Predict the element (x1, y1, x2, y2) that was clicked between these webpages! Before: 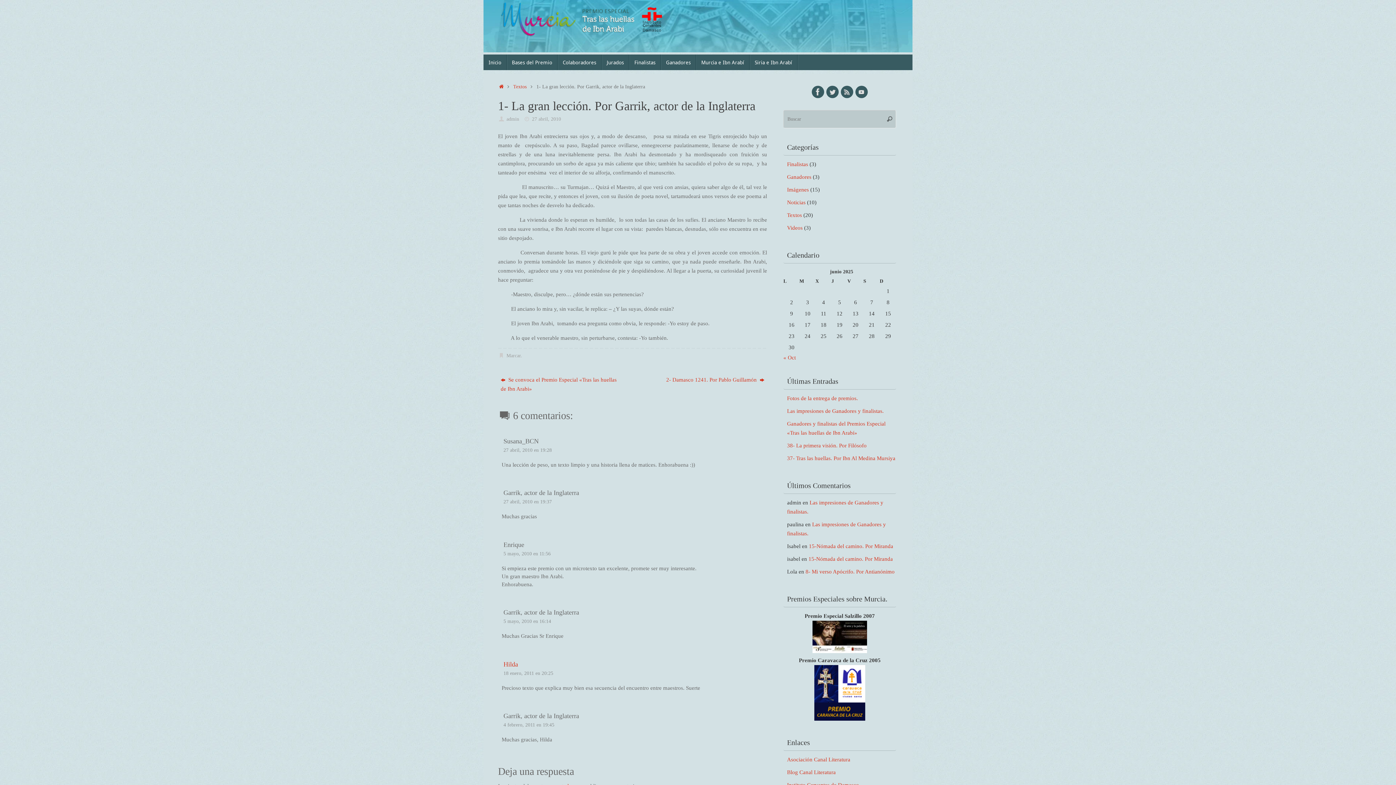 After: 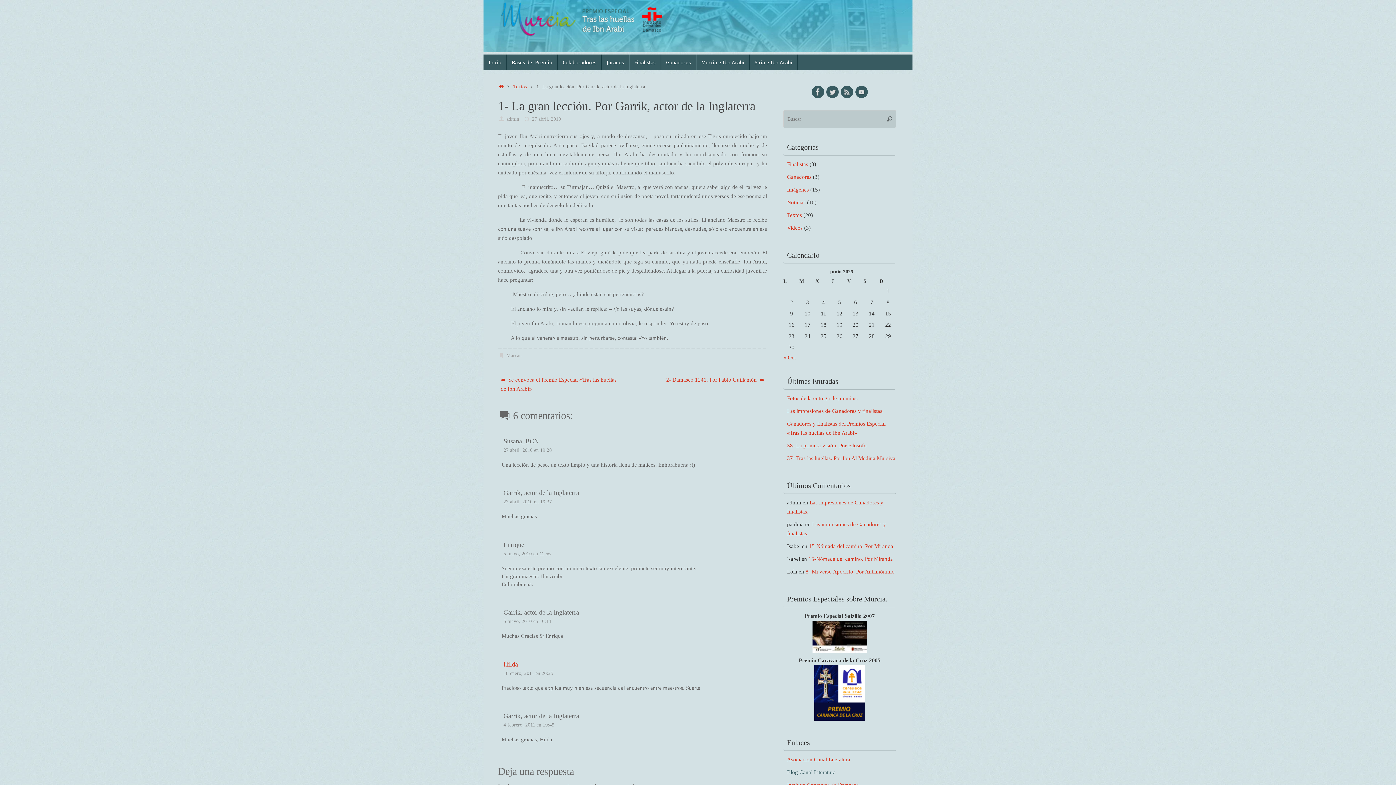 Action: bbox: (787, 769, 836, 775) label: Blog Canal Literatura